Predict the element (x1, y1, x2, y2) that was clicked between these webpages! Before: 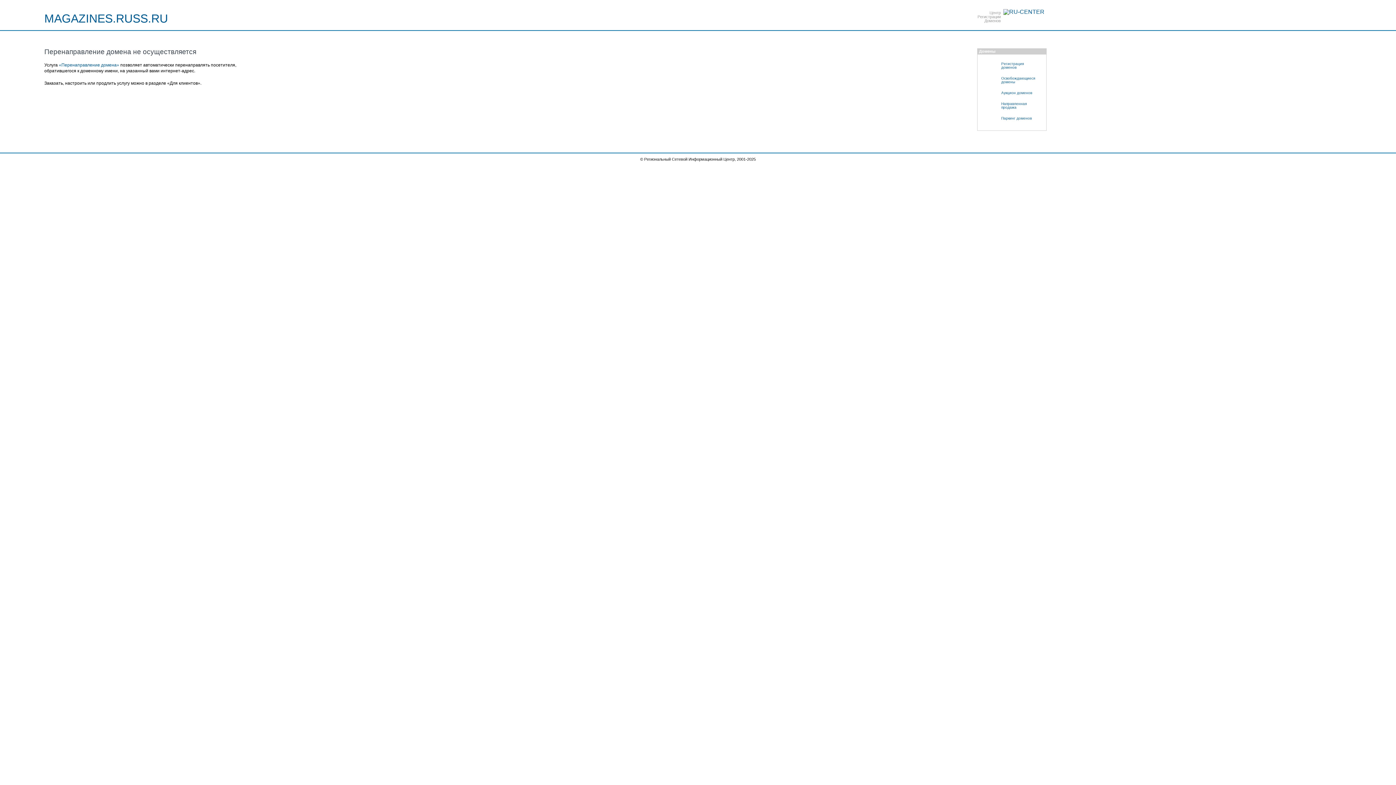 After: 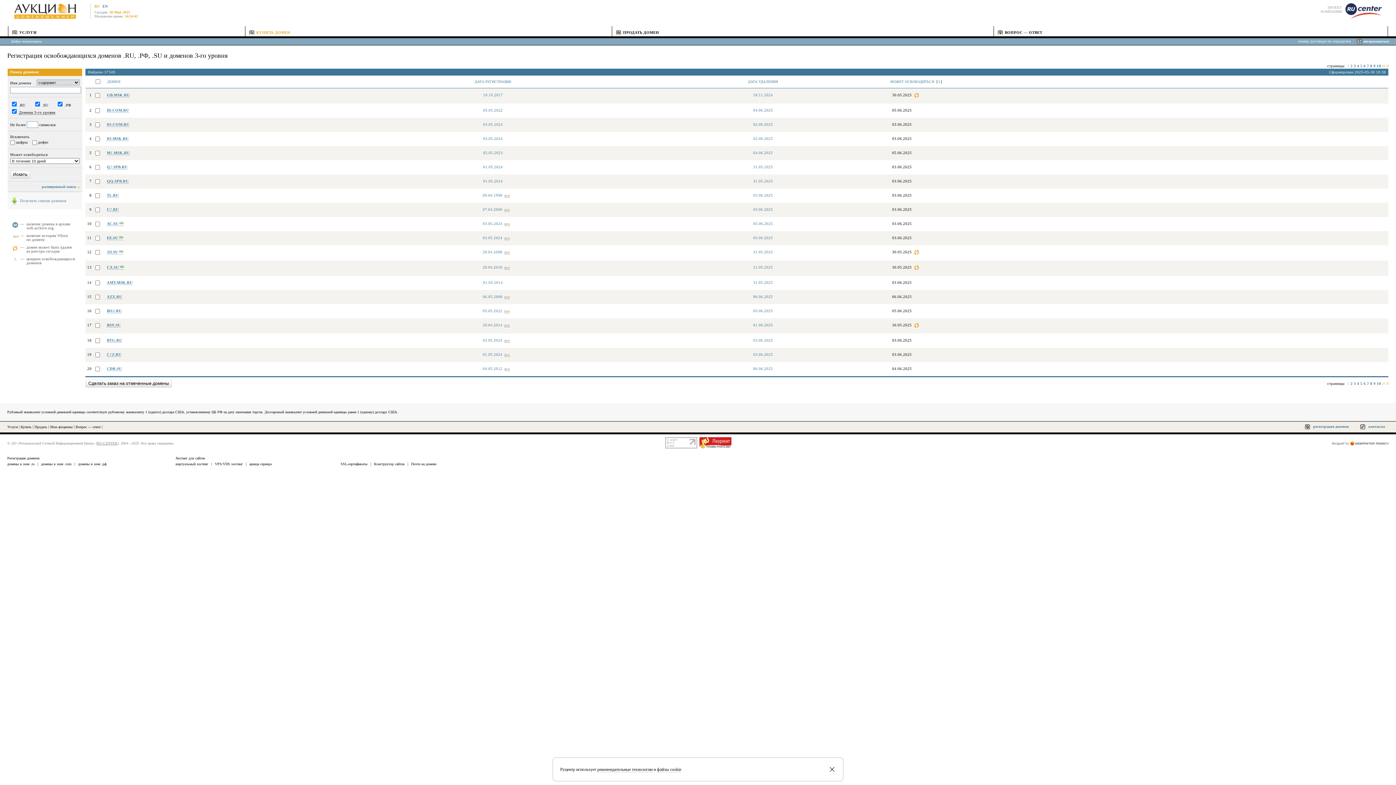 Action: bbox: (981, 73, 1046, 87) label: Освобождающиеся
домены